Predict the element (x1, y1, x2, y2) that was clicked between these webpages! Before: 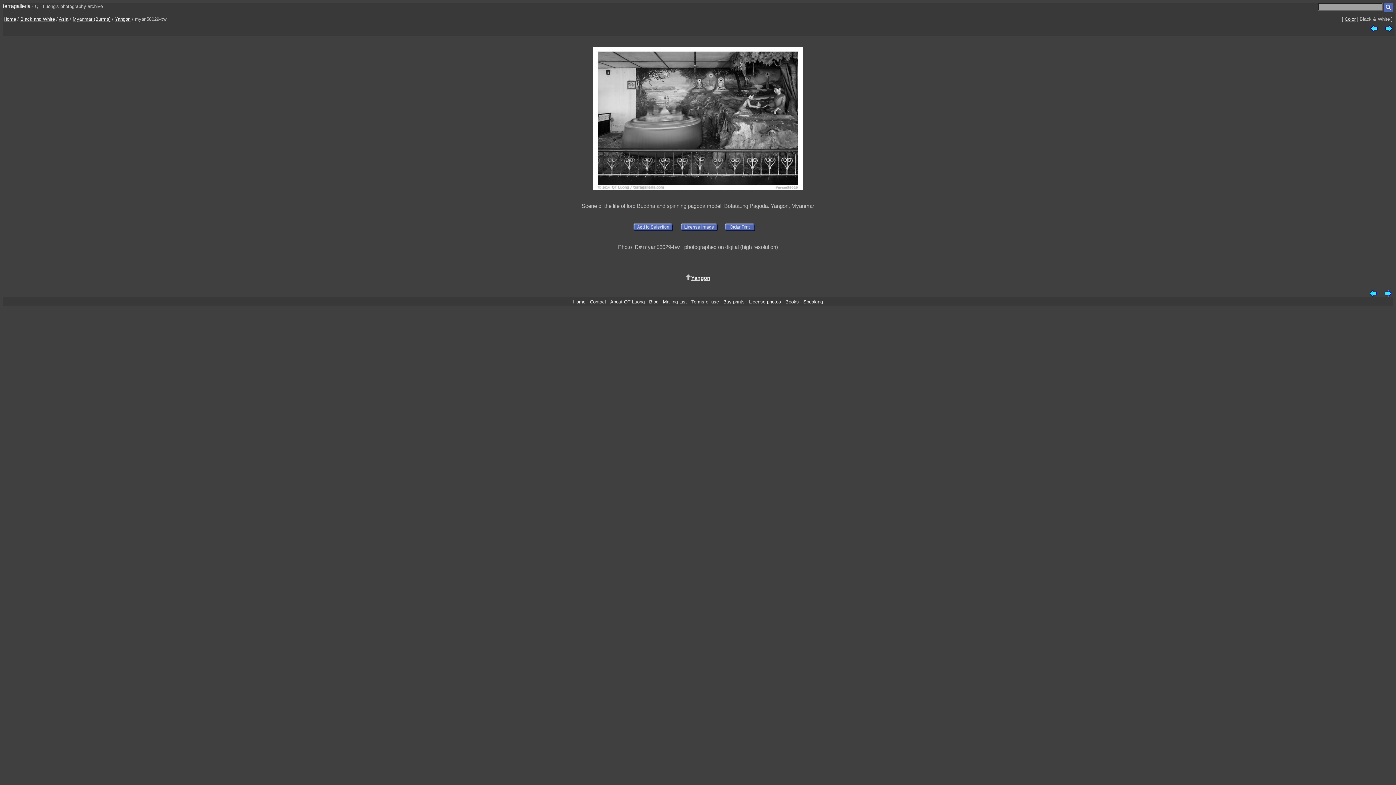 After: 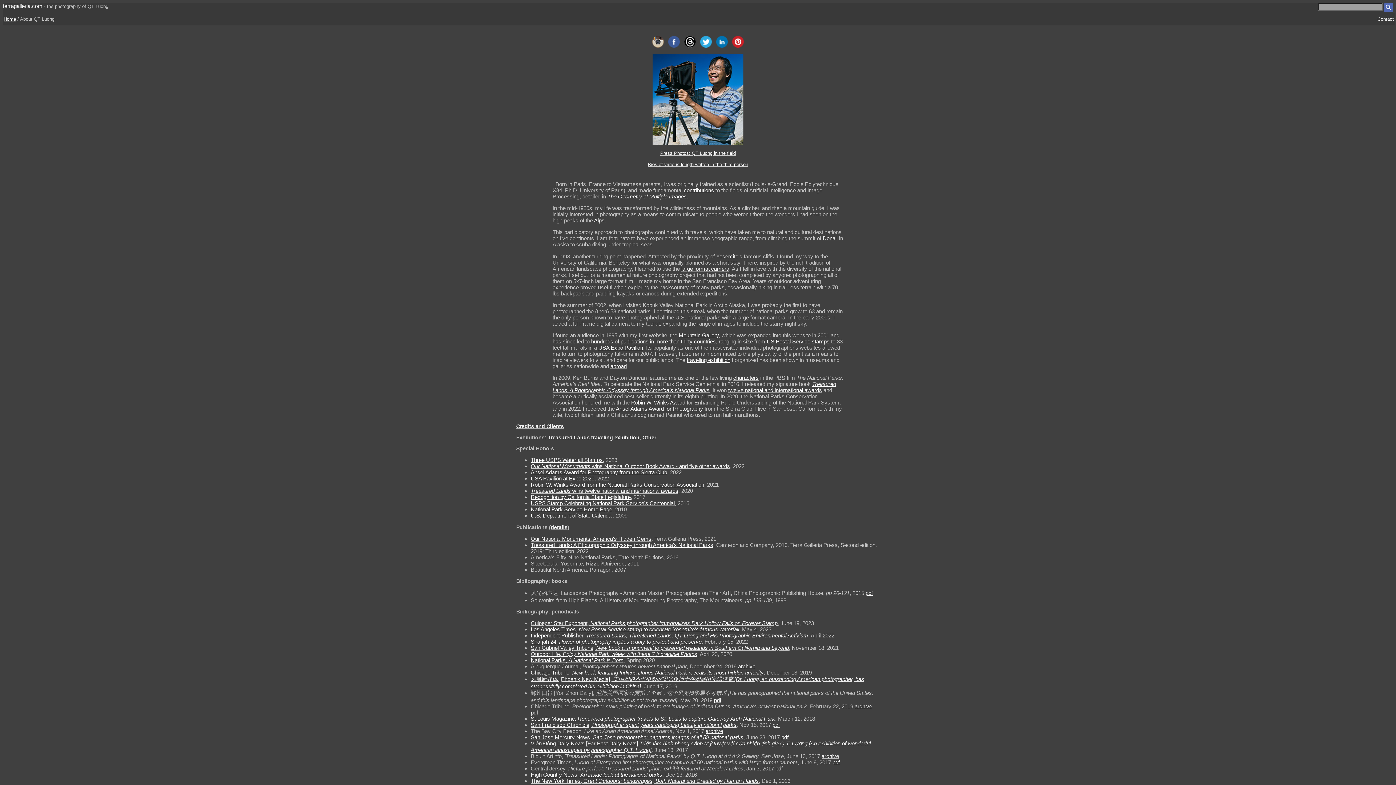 Action: label: About QT Luong bbox: (610, 299, 644, 304)